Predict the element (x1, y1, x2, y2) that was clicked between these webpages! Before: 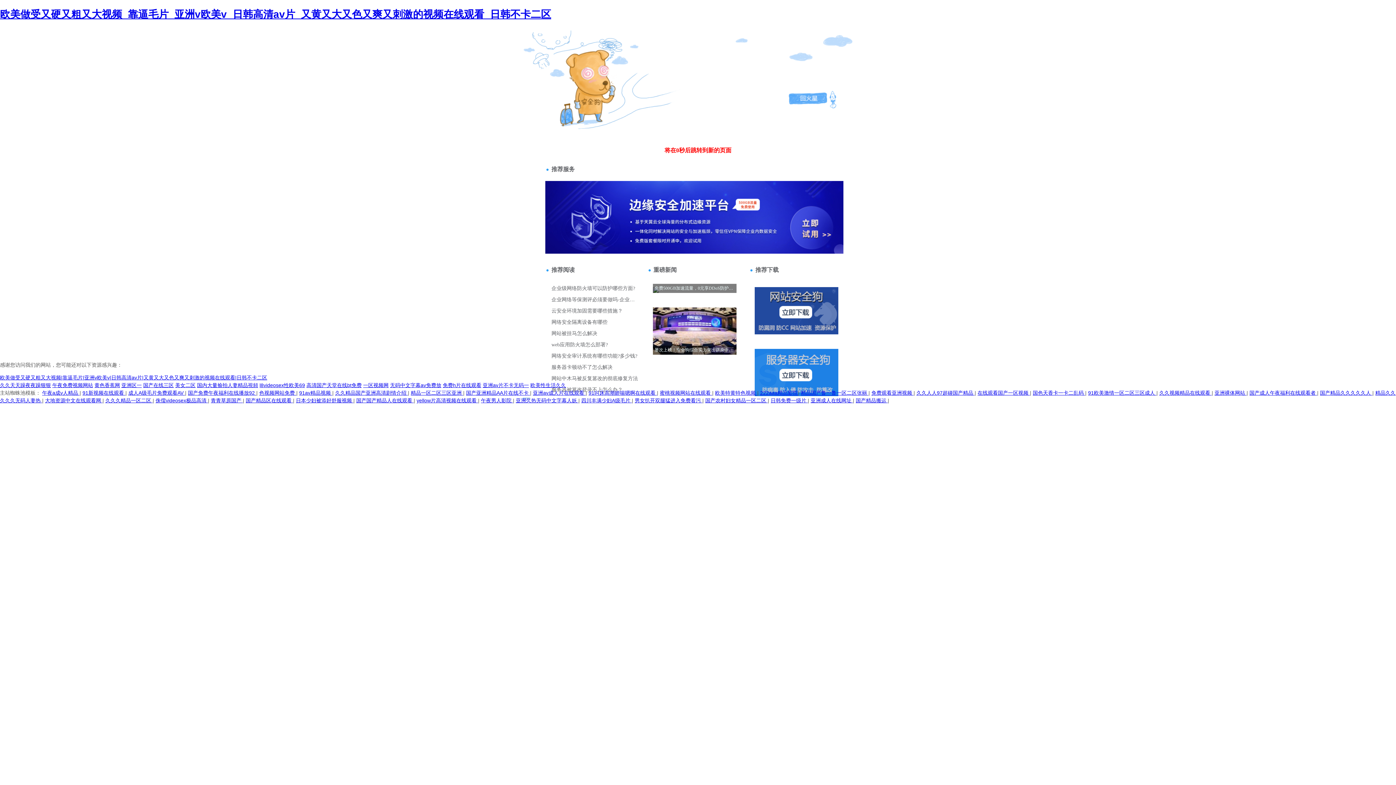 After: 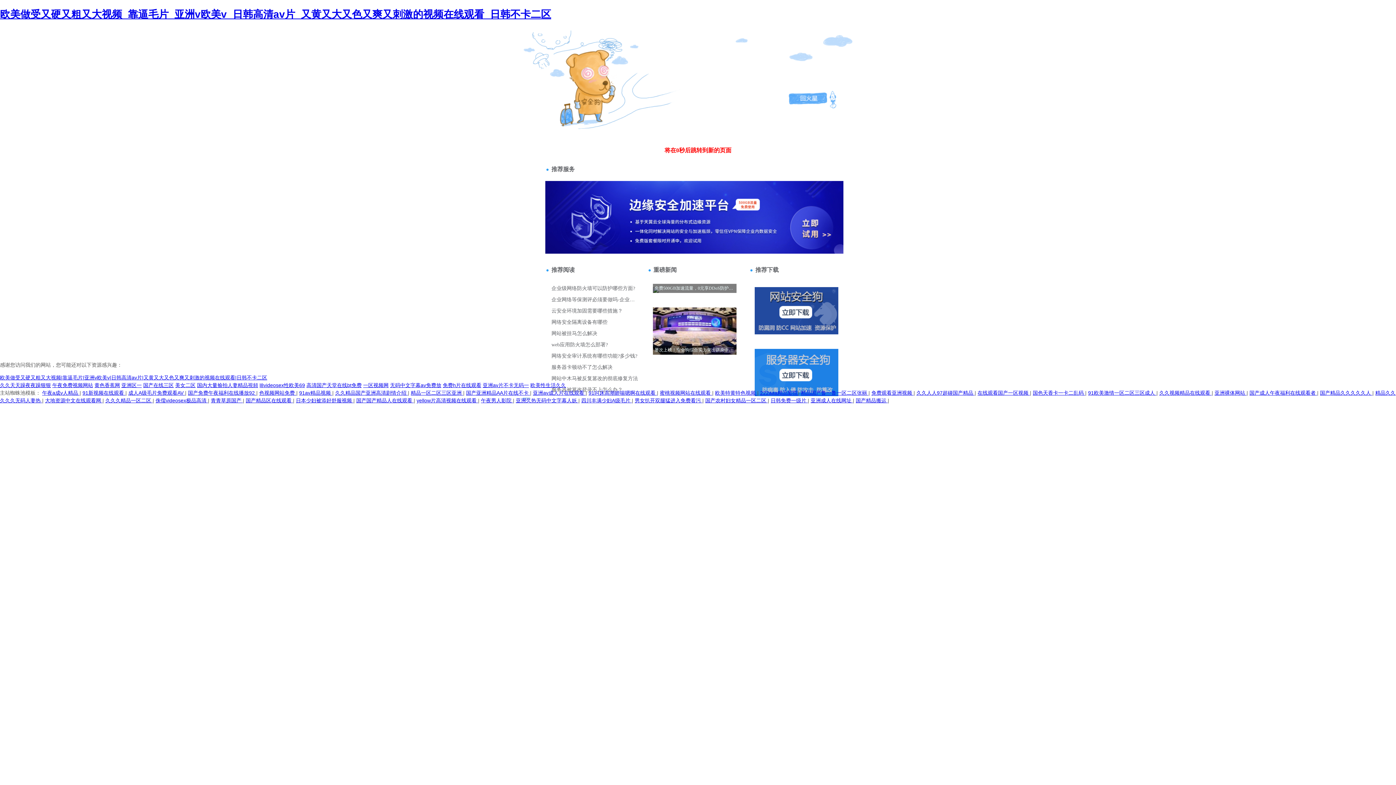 Action: label: 在线观看国产一区视频  bbox: (977, 390, 1030, 395)